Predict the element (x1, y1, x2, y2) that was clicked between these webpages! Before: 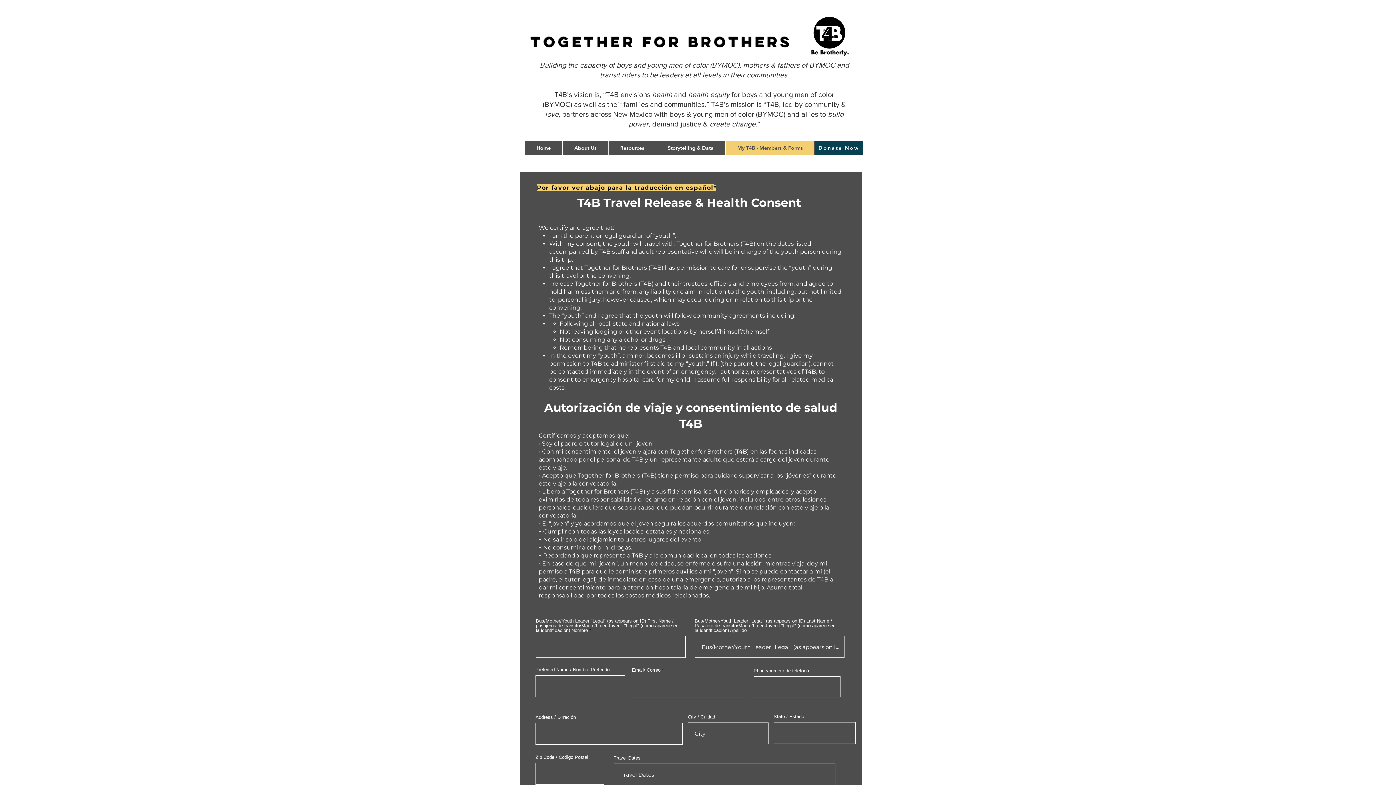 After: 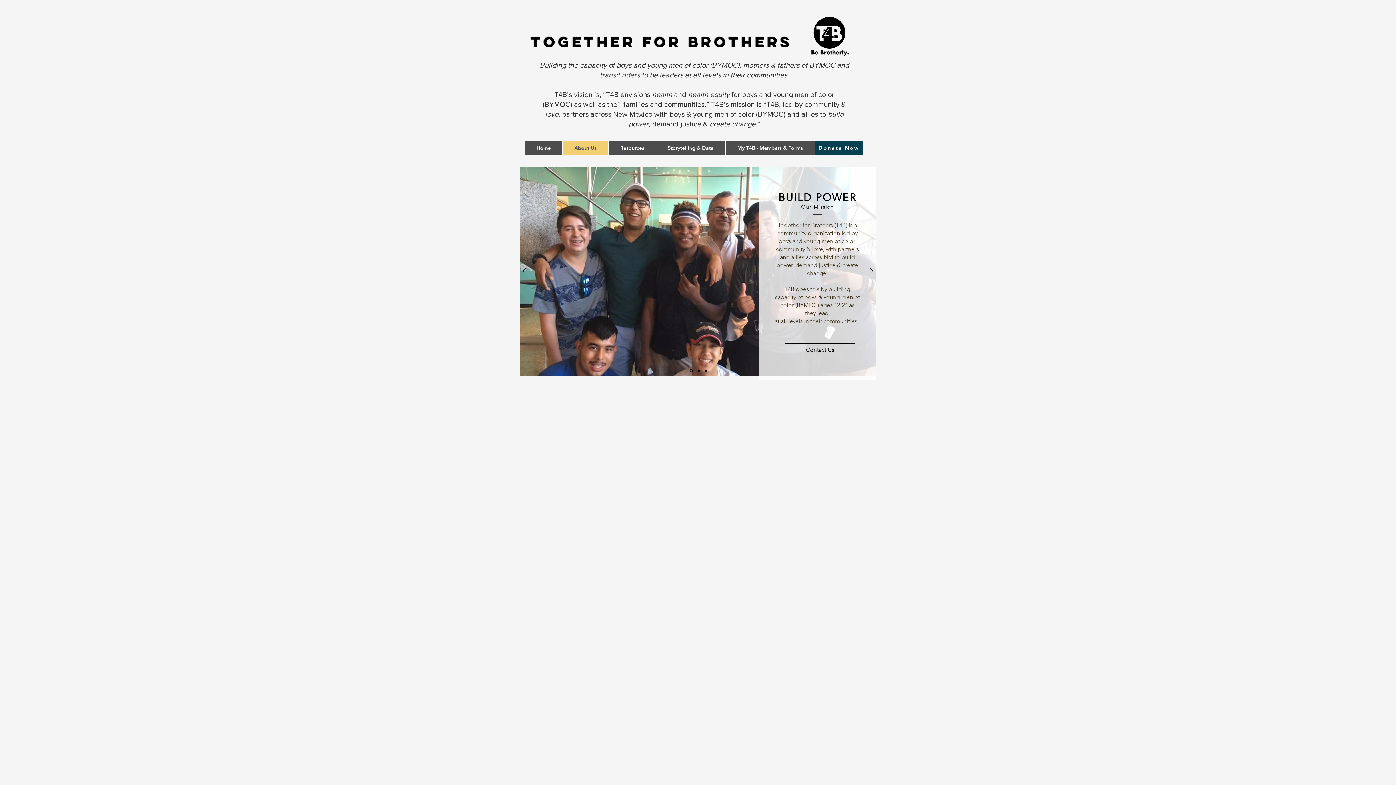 Action: bbox: (562, 141, 608, 154) label: About Us